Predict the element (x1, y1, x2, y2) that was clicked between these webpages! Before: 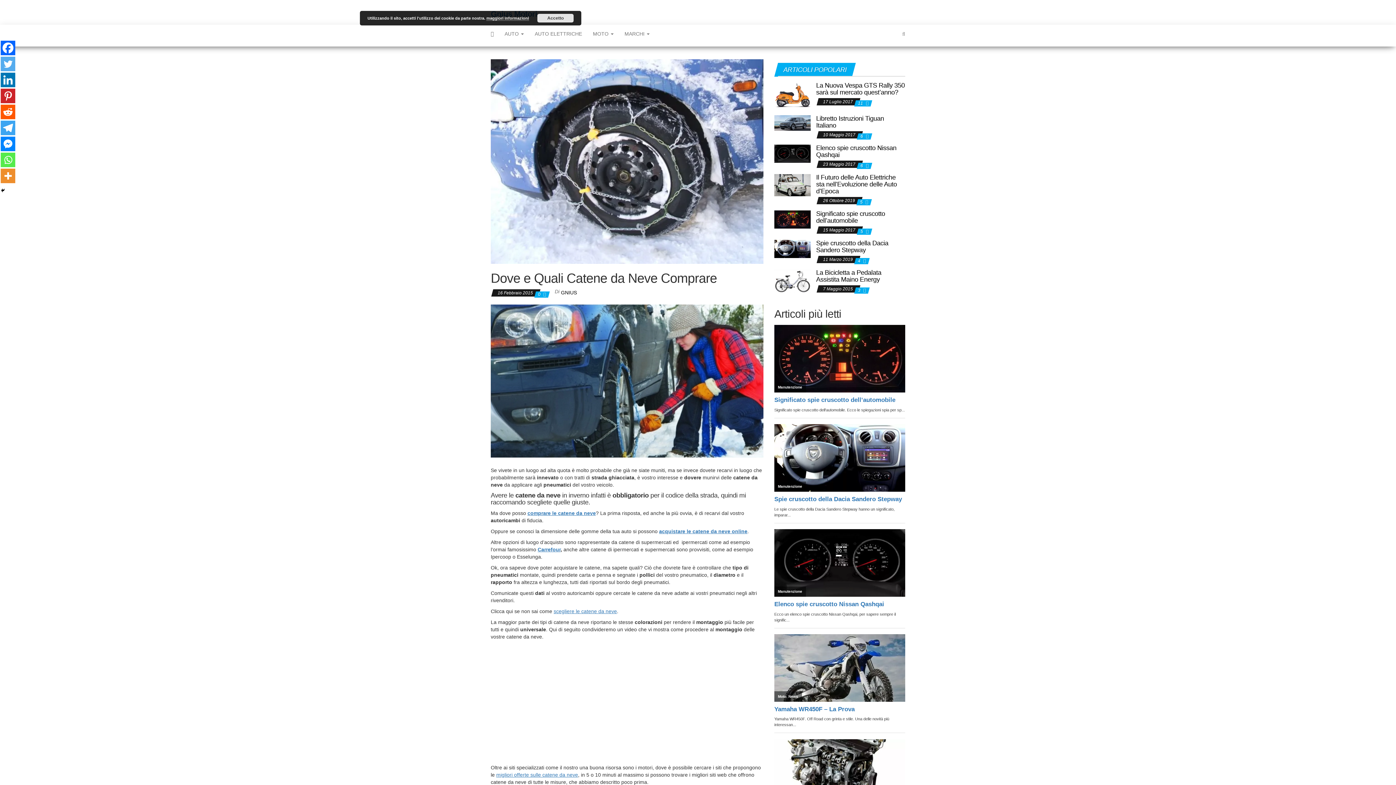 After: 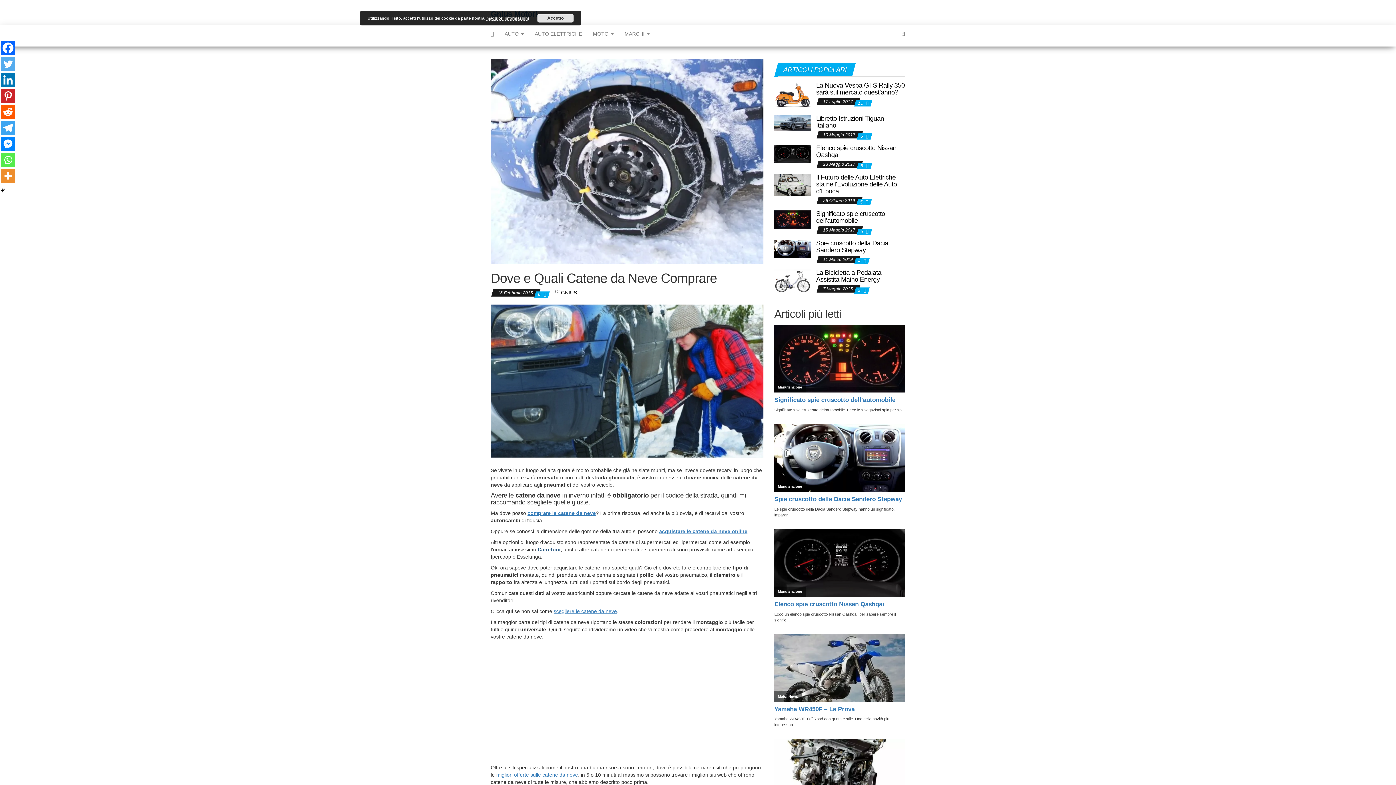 Action: bbox: (537, 547, 560, 552) label: Carrefour